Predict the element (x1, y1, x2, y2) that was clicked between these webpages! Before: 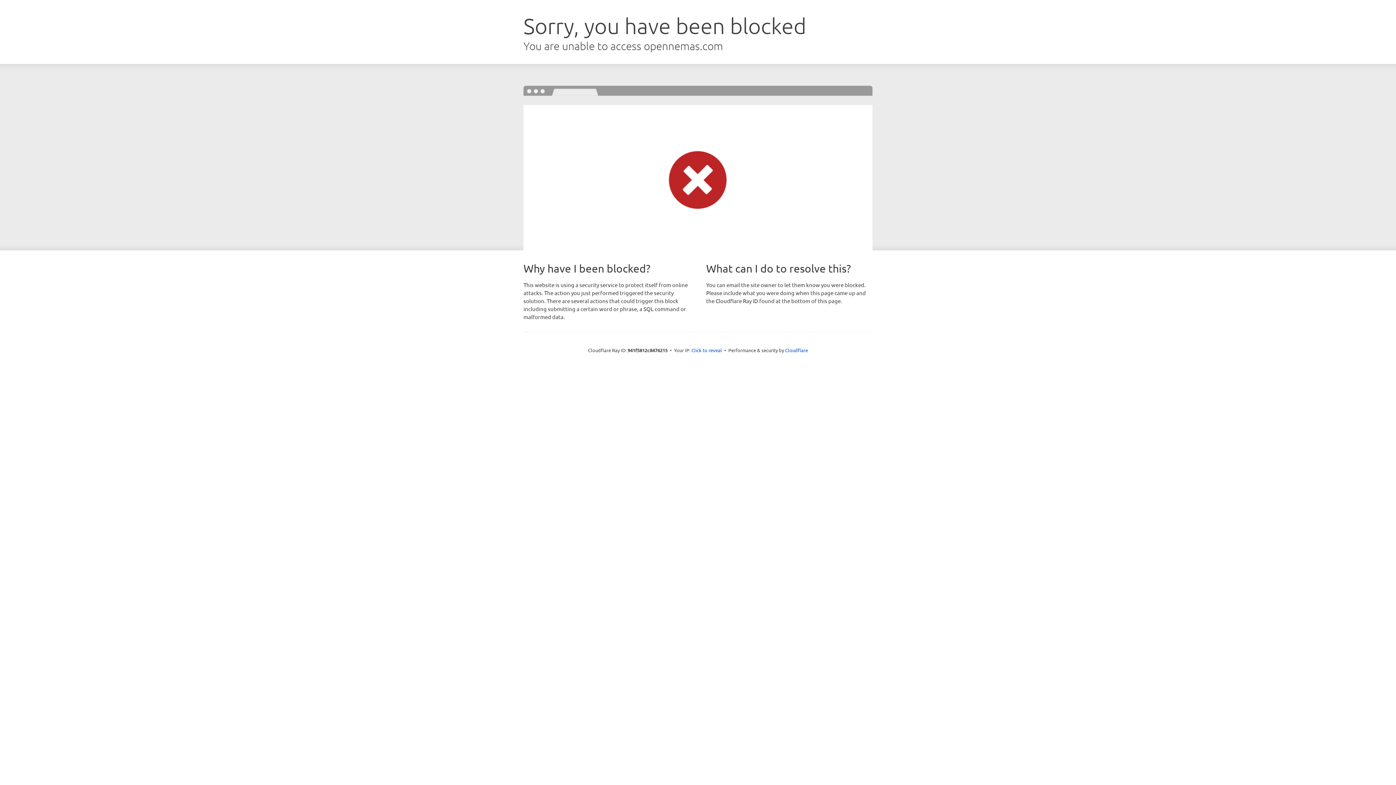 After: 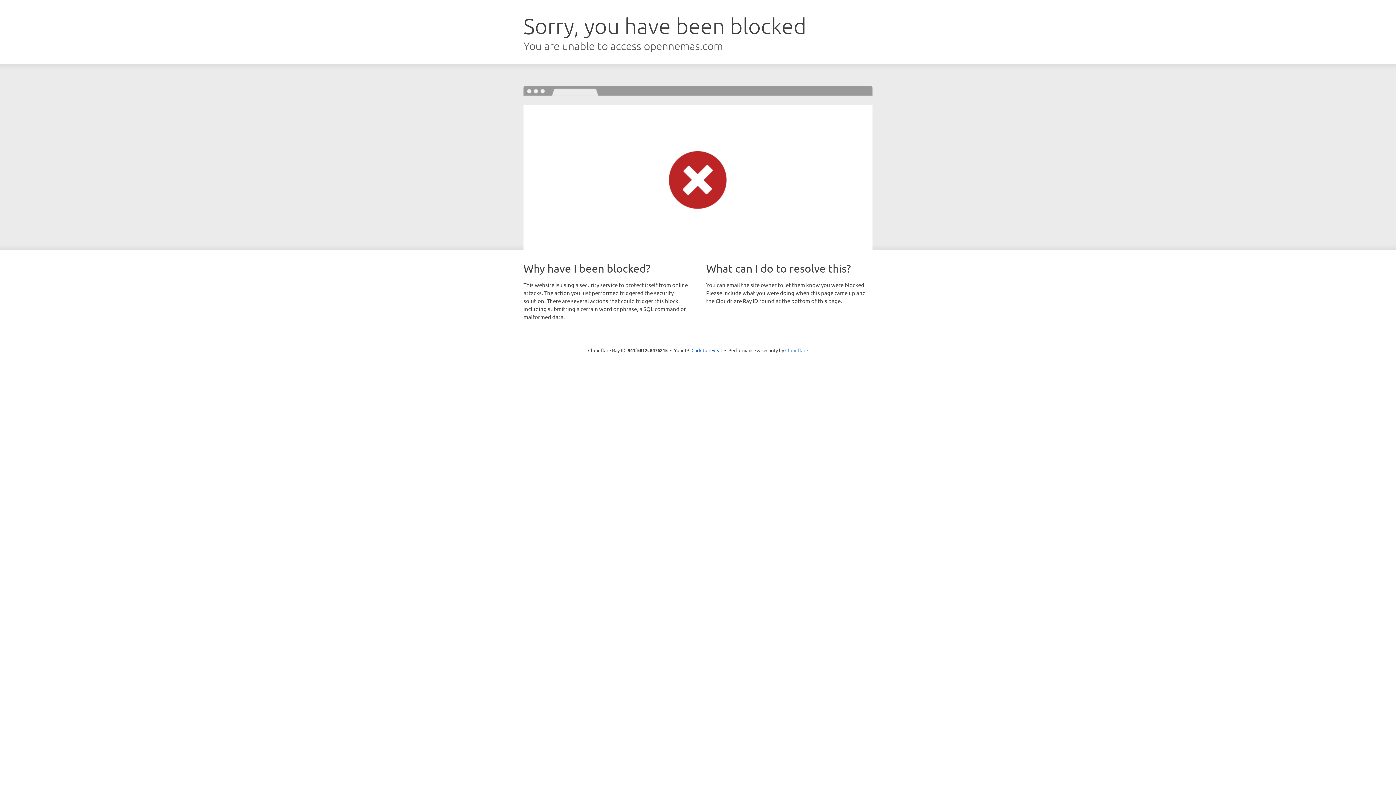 Action: bbox: (785, 347, 808, 353) label: Cloudflare